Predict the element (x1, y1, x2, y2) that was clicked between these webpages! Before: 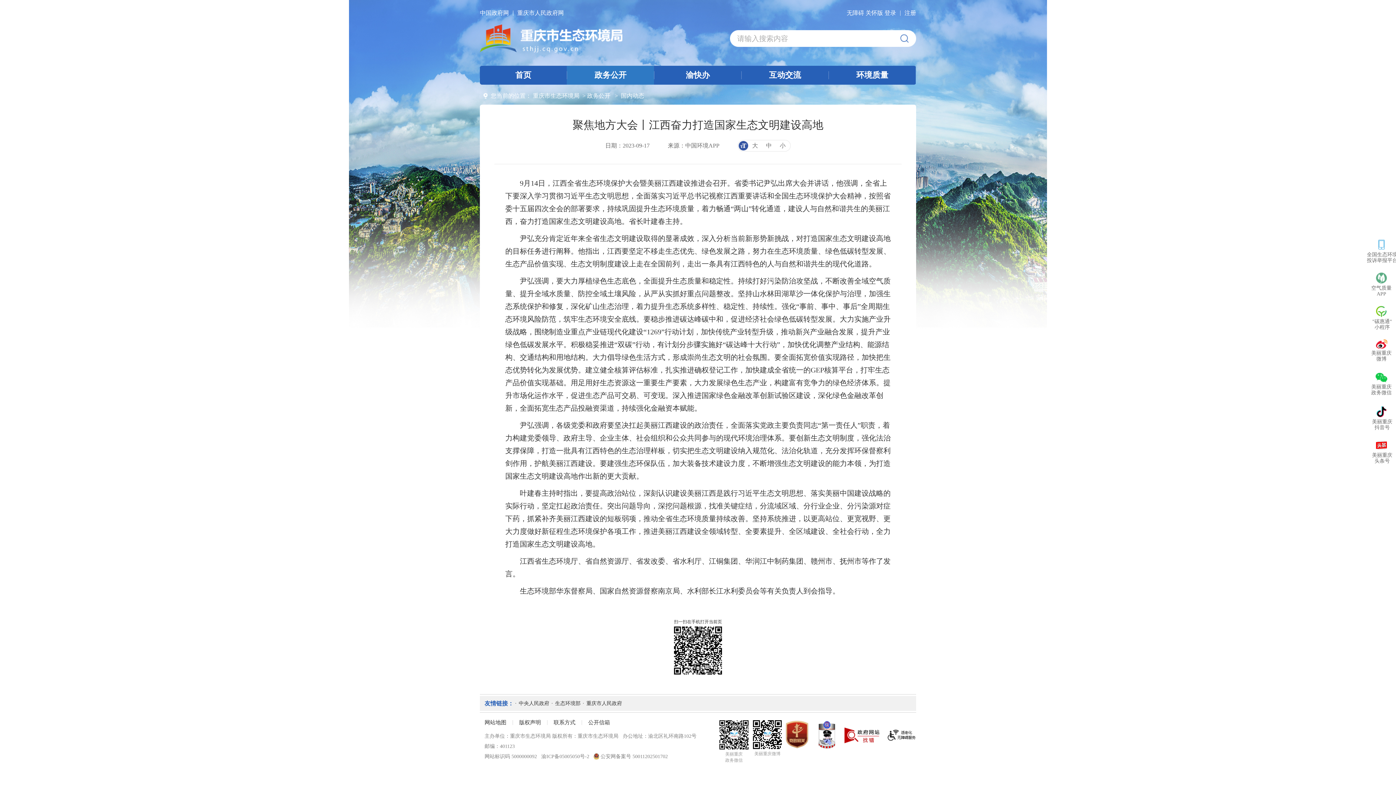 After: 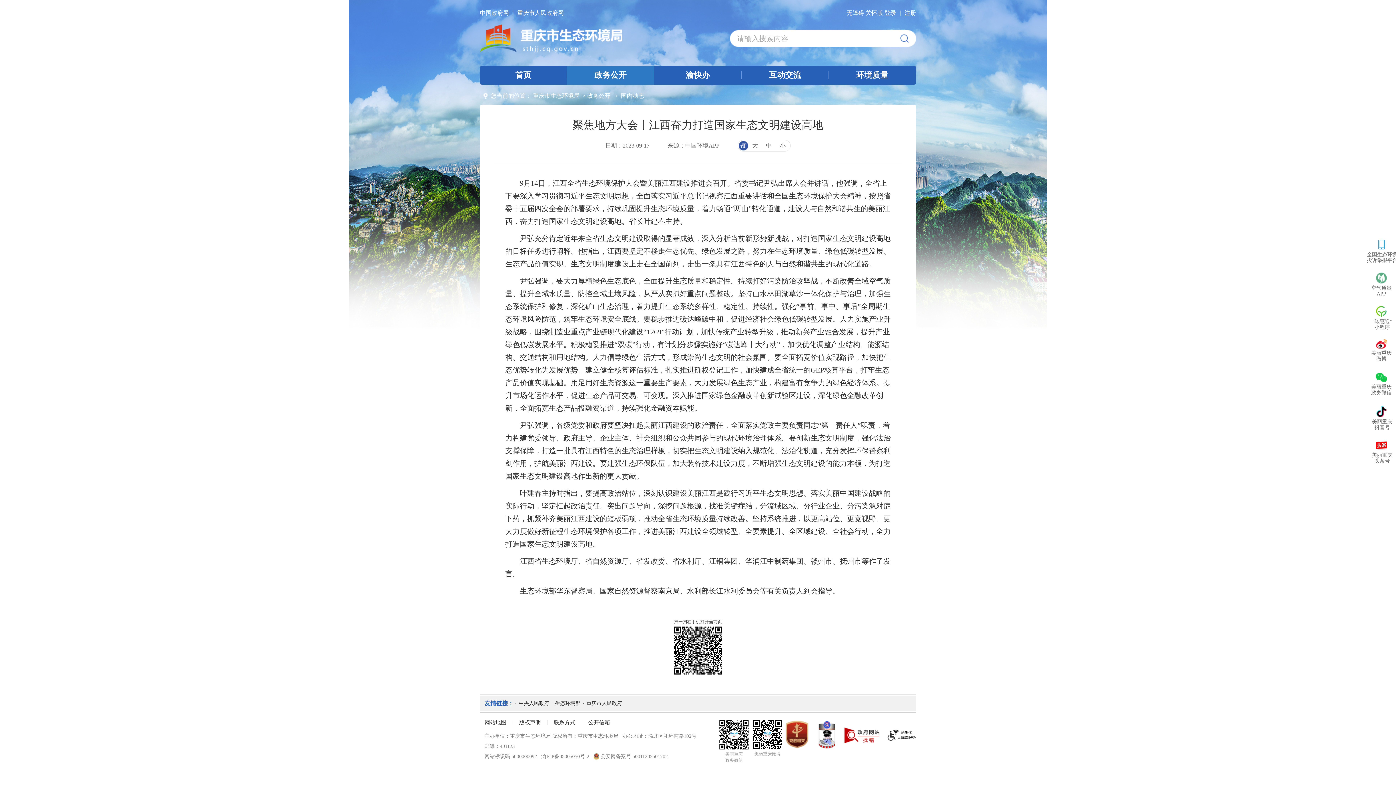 Action: bbox: (865, 9, 883, 16) label: 关怀版